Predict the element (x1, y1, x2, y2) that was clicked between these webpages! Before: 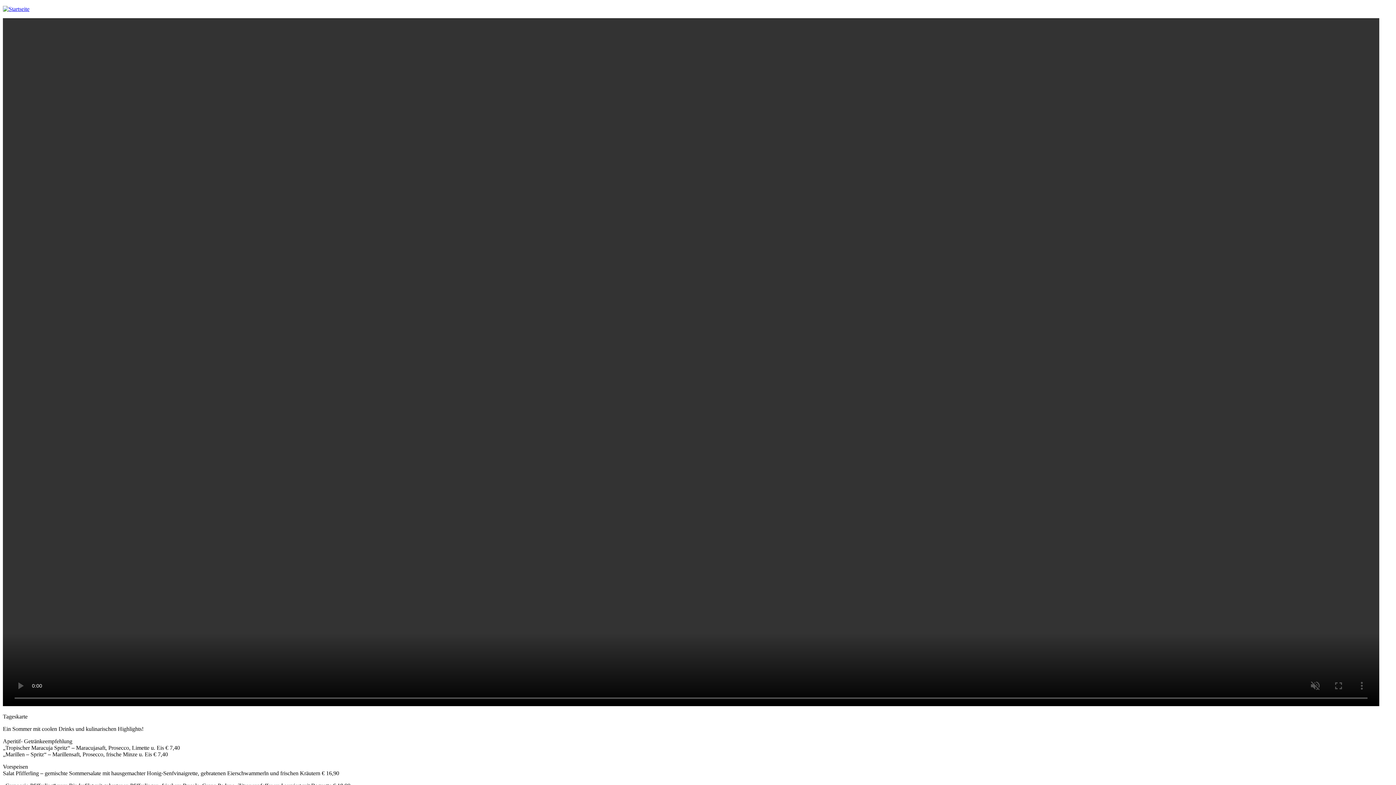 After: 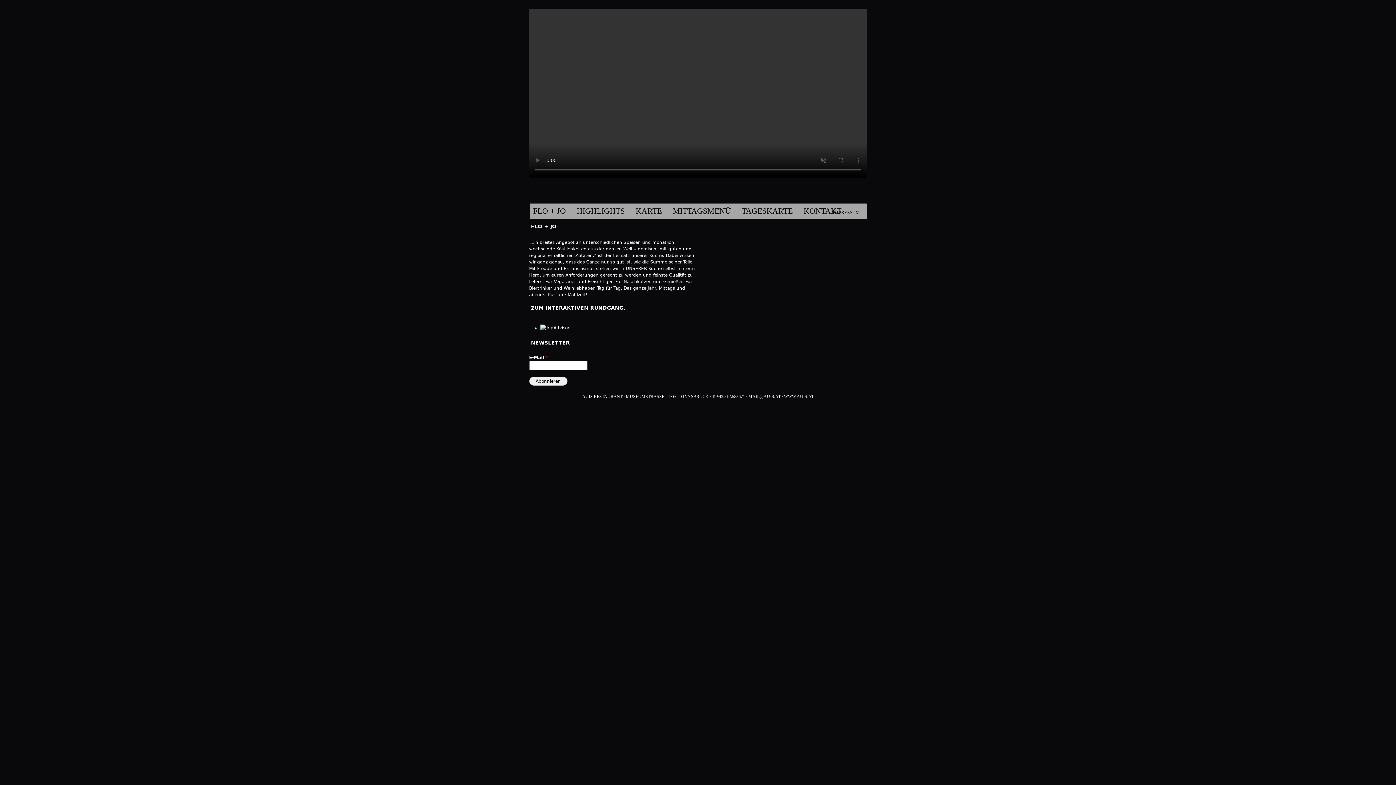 Action: bbox: (2, 5, 29, 12)